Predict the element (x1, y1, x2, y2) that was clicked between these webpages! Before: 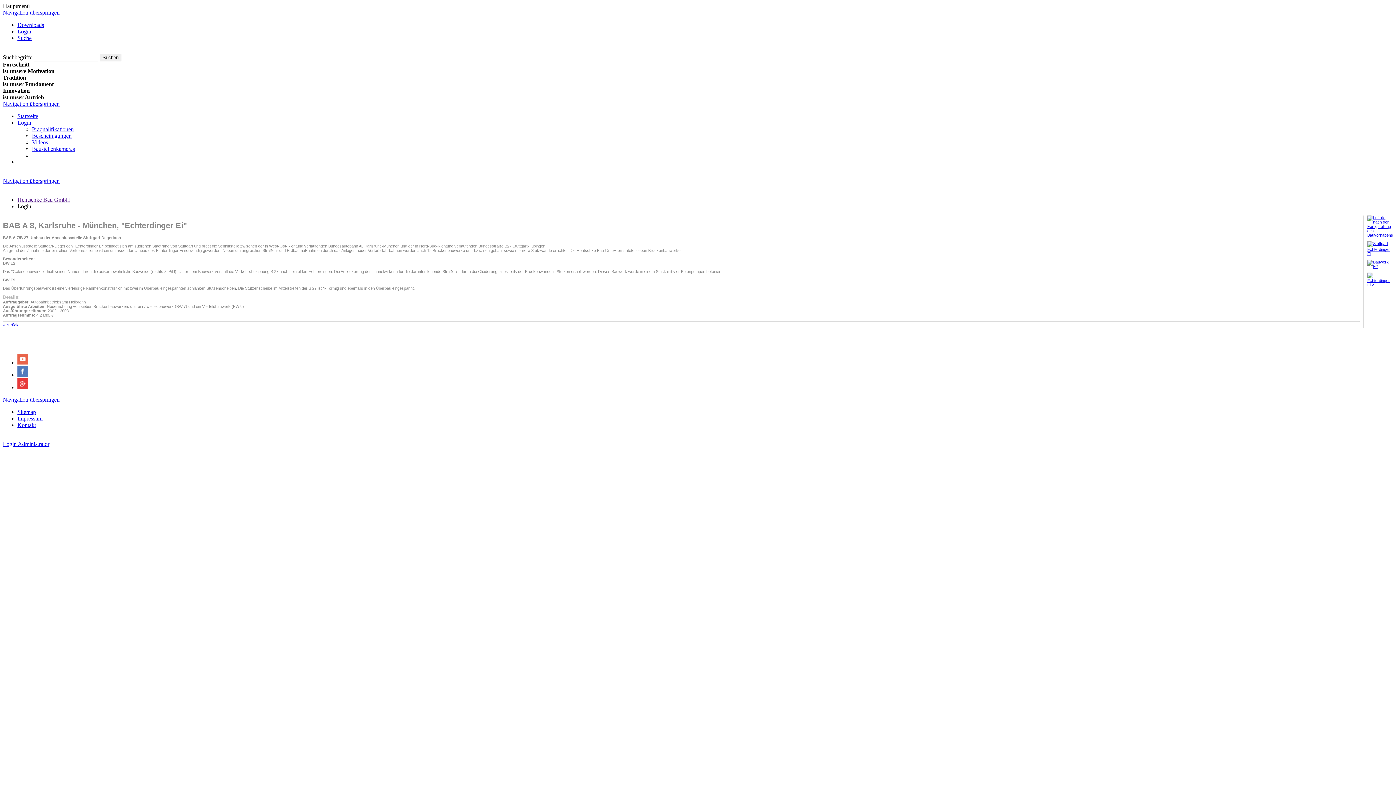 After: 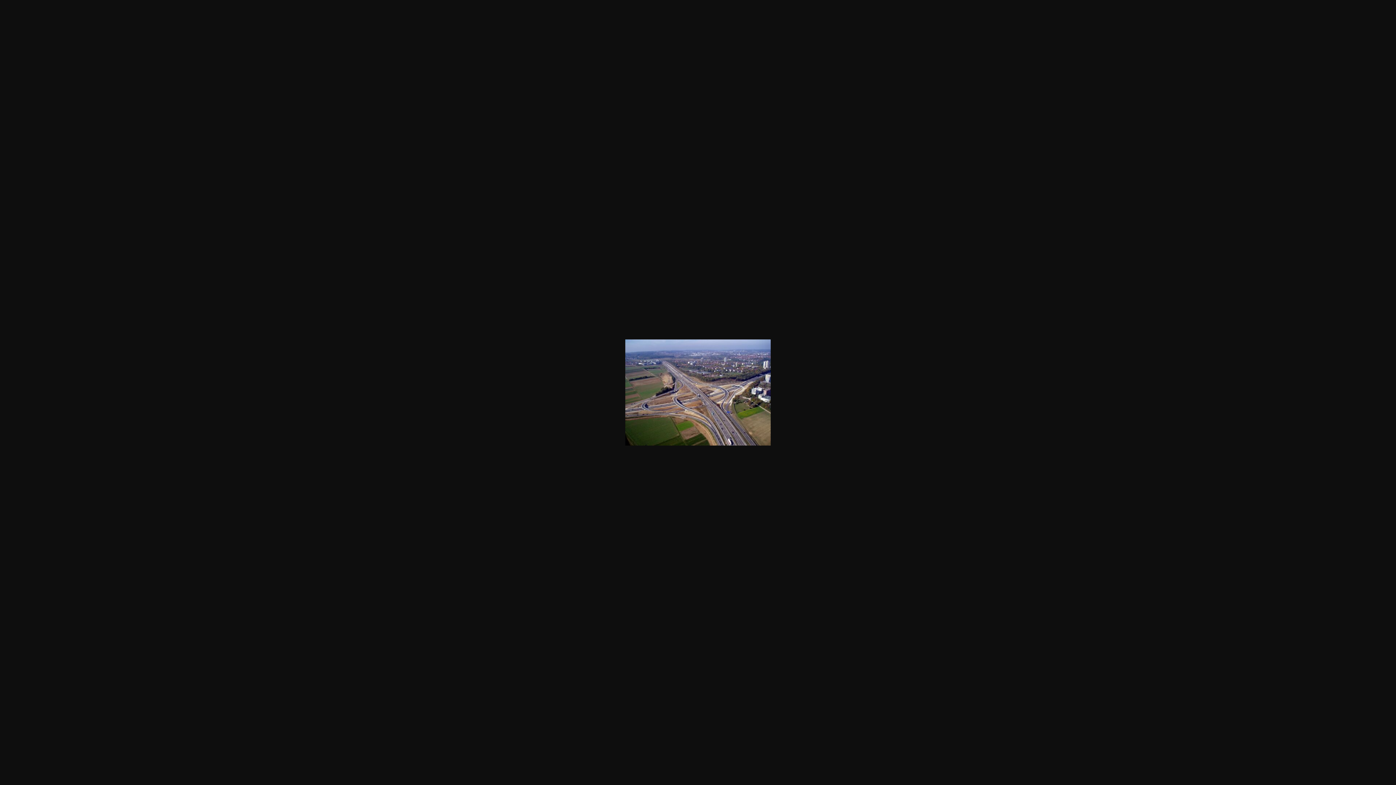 Action: bbox: (1367, 233, 1393, 237)